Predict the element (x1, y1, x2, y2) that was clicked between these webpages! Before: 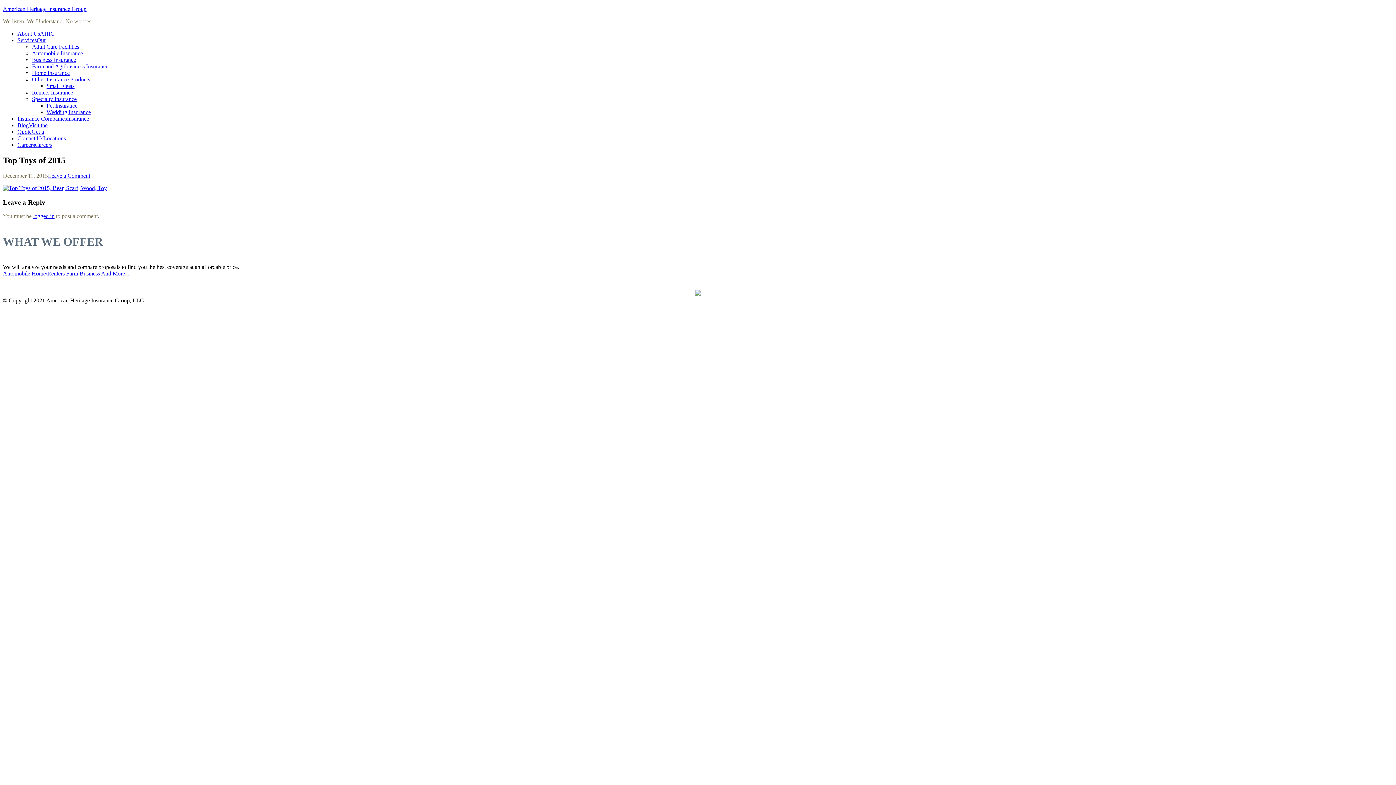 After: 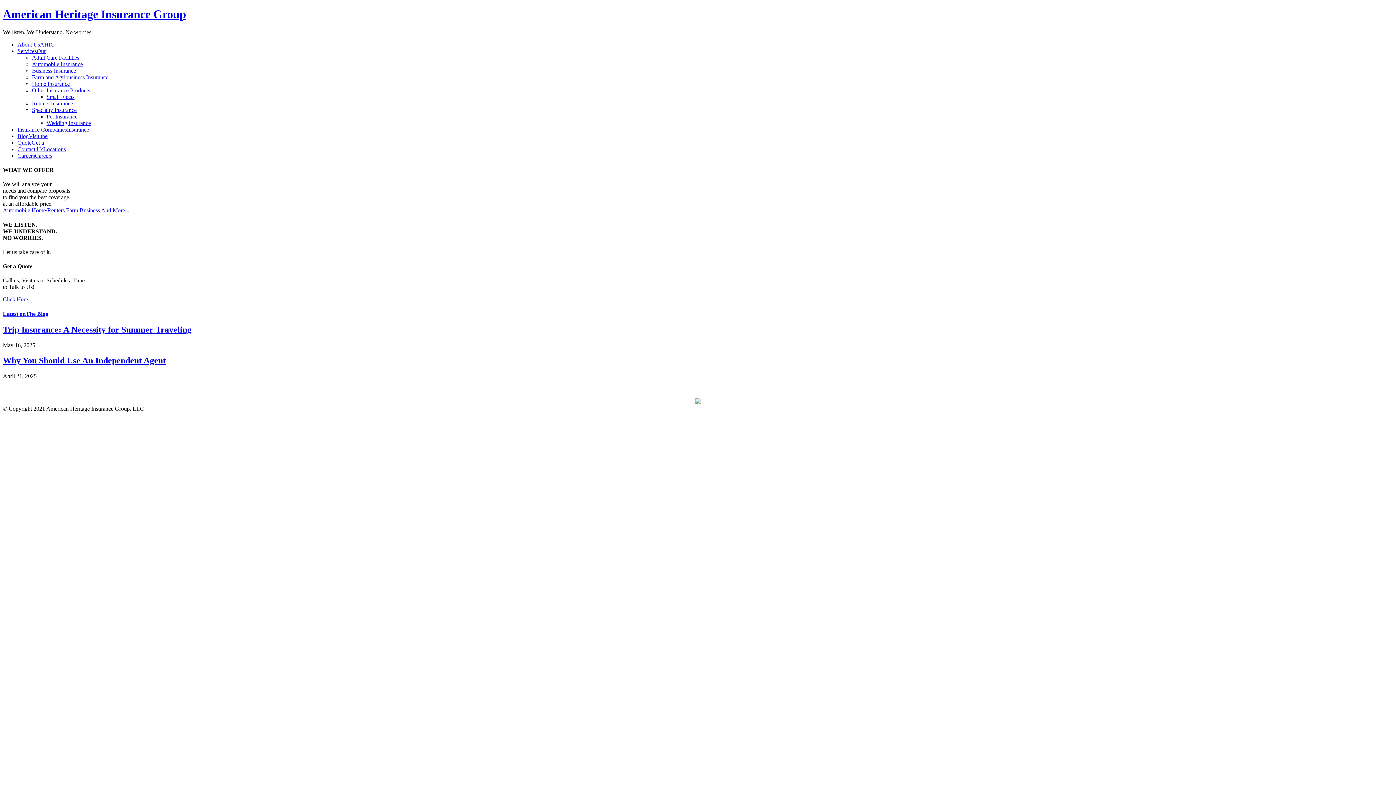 Action: label: Farm  bbox: (66, 270, 79, 276)